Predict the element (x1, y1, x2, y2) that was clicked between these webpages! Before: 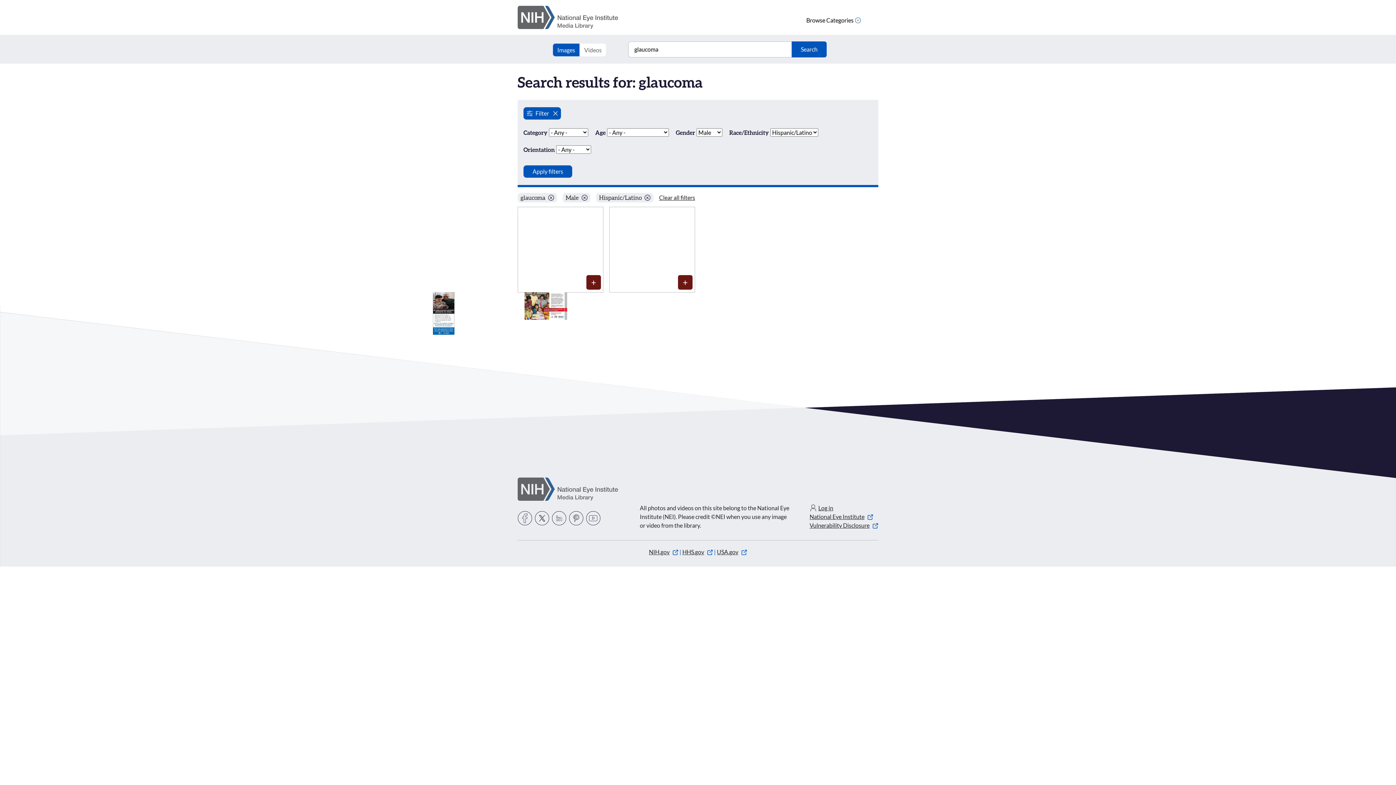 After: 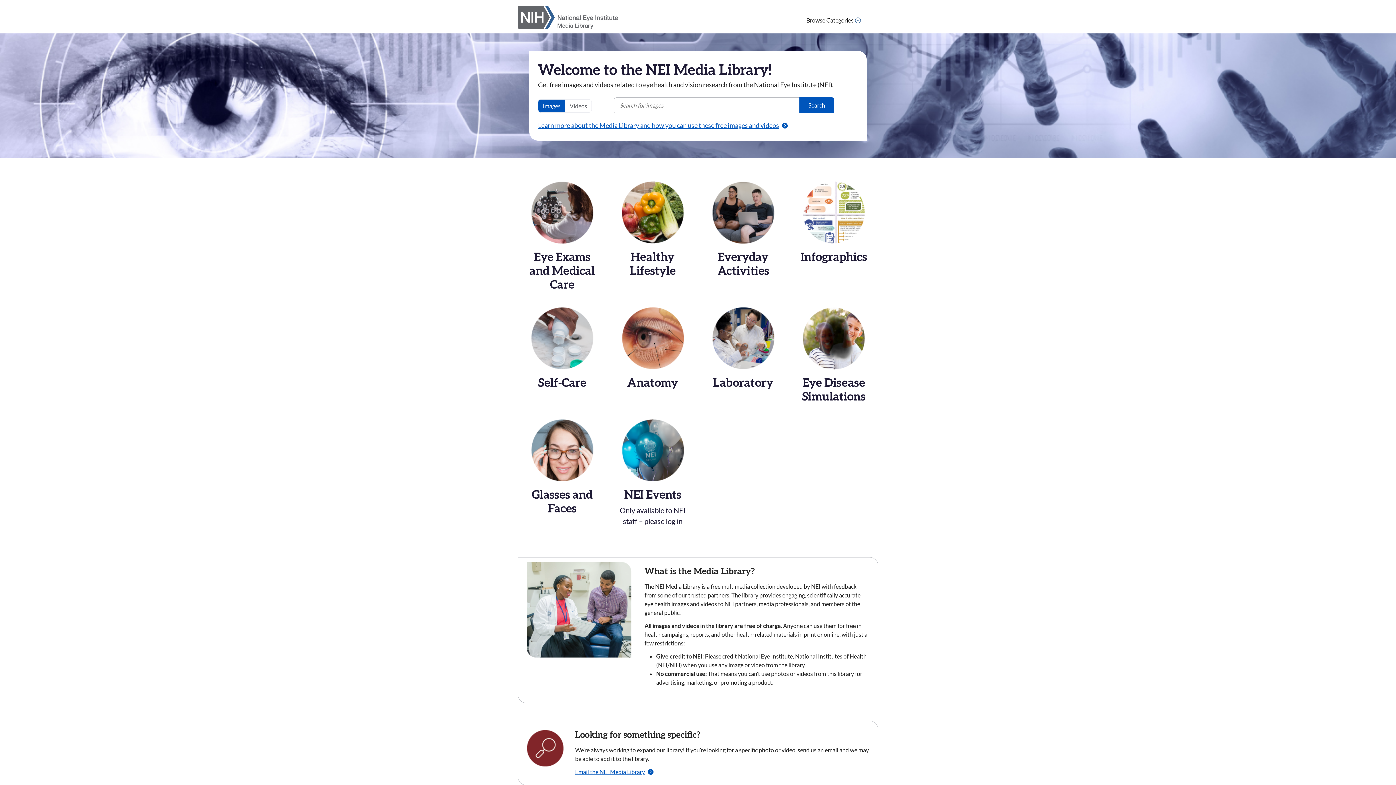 Action: label: National Eye Institute (NEI) Media Library bbox: (517, 5, 634, 29)